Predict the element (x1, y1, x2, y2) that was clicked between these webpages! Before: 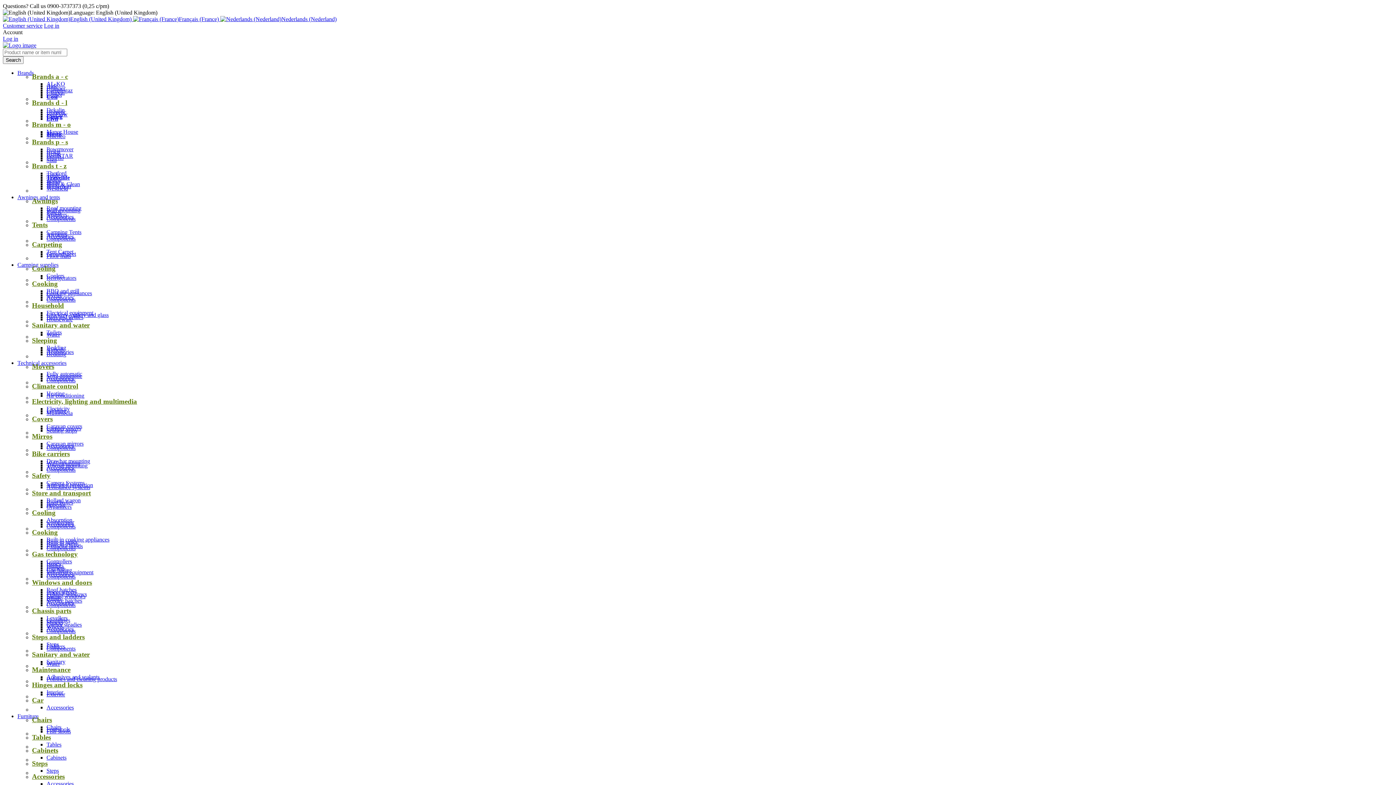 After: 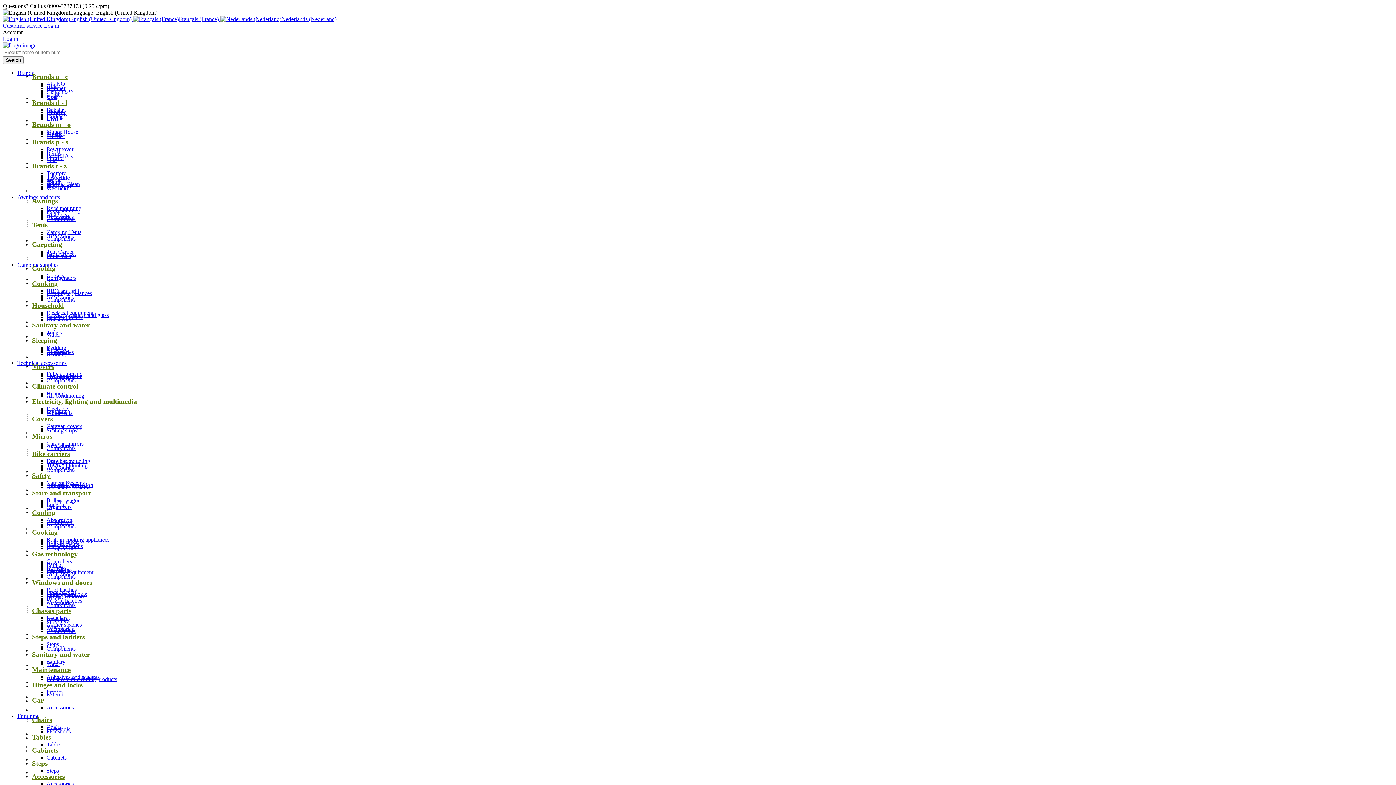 Action: bbox: (32, 746, 384, 754) label: Cabinets